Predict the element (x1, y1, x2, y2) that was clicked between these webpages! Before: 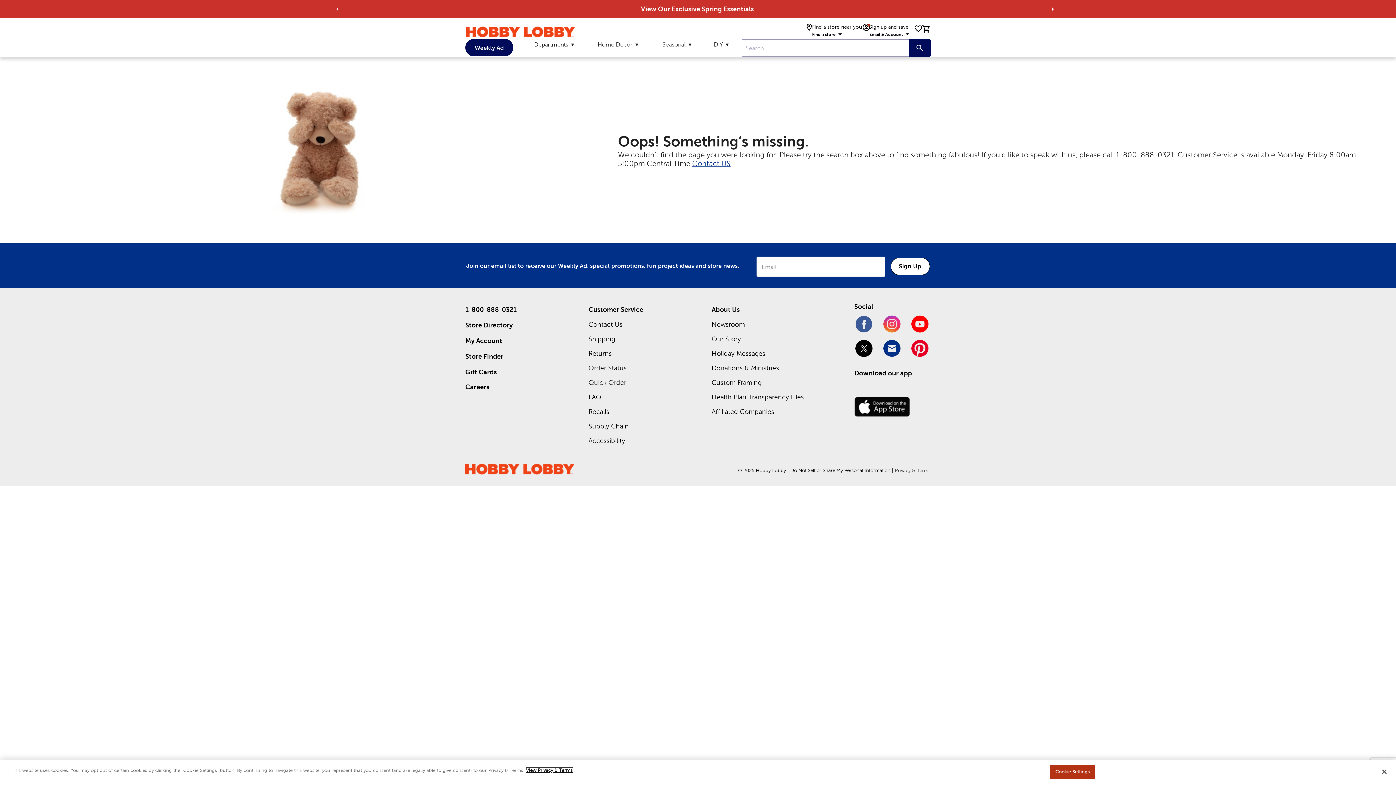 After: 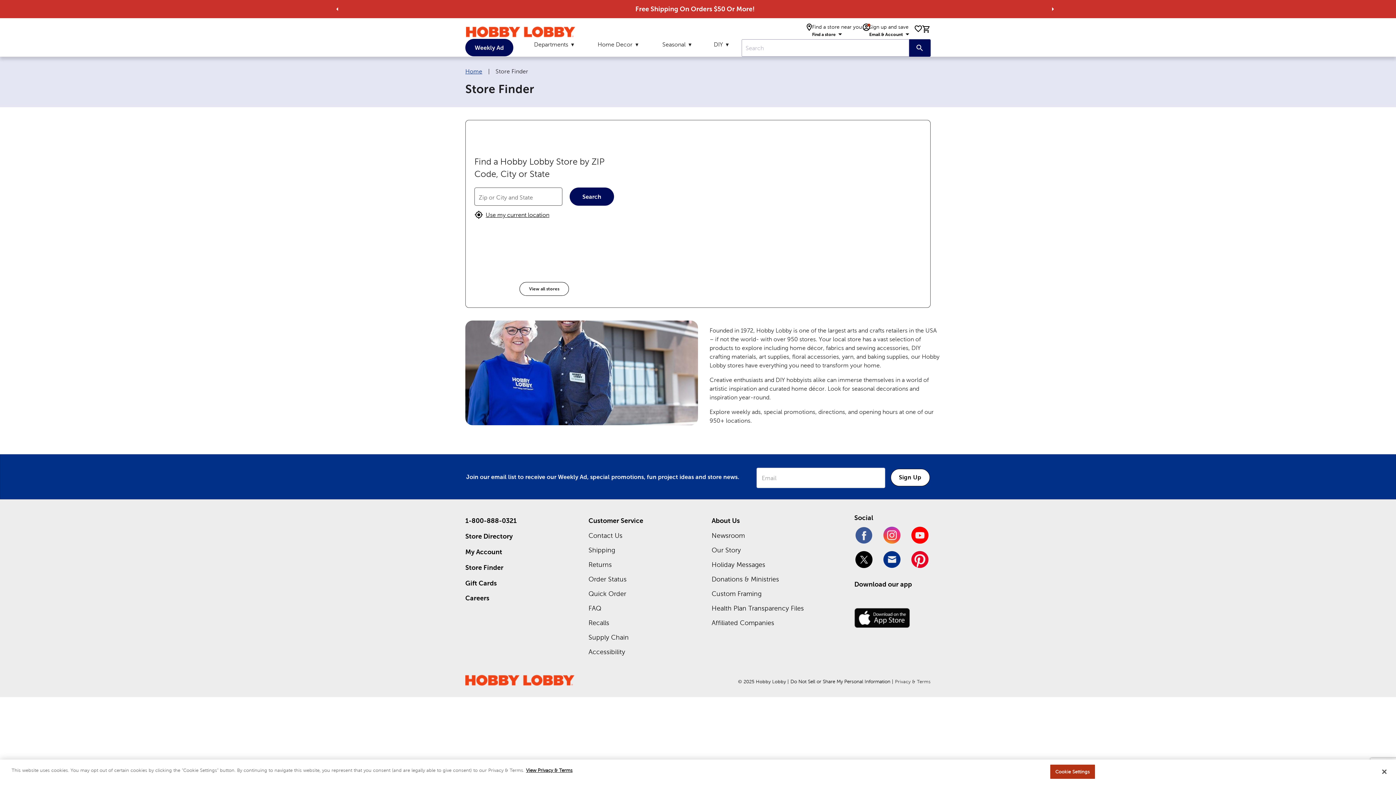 Action: label: Store Finder bbox: (465, 352, 538, 360)